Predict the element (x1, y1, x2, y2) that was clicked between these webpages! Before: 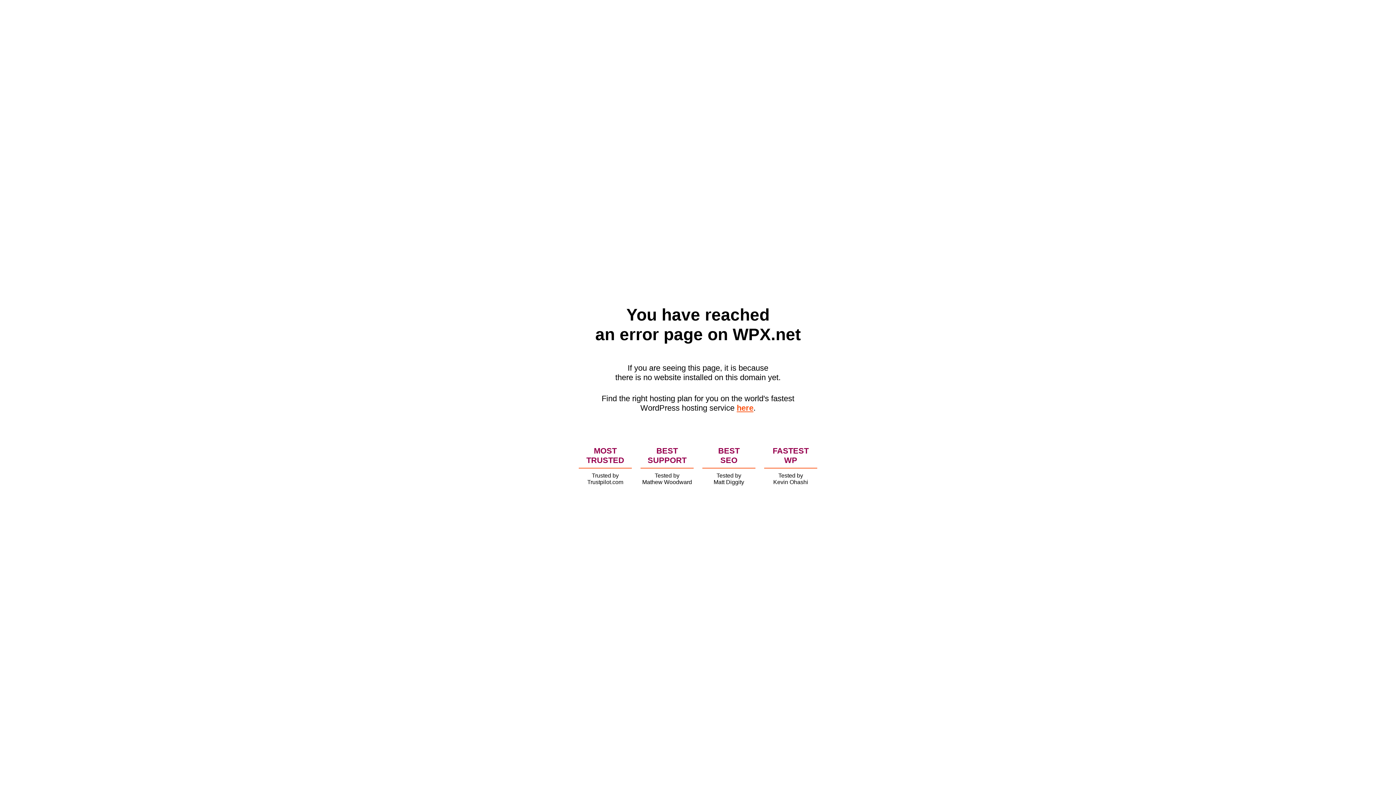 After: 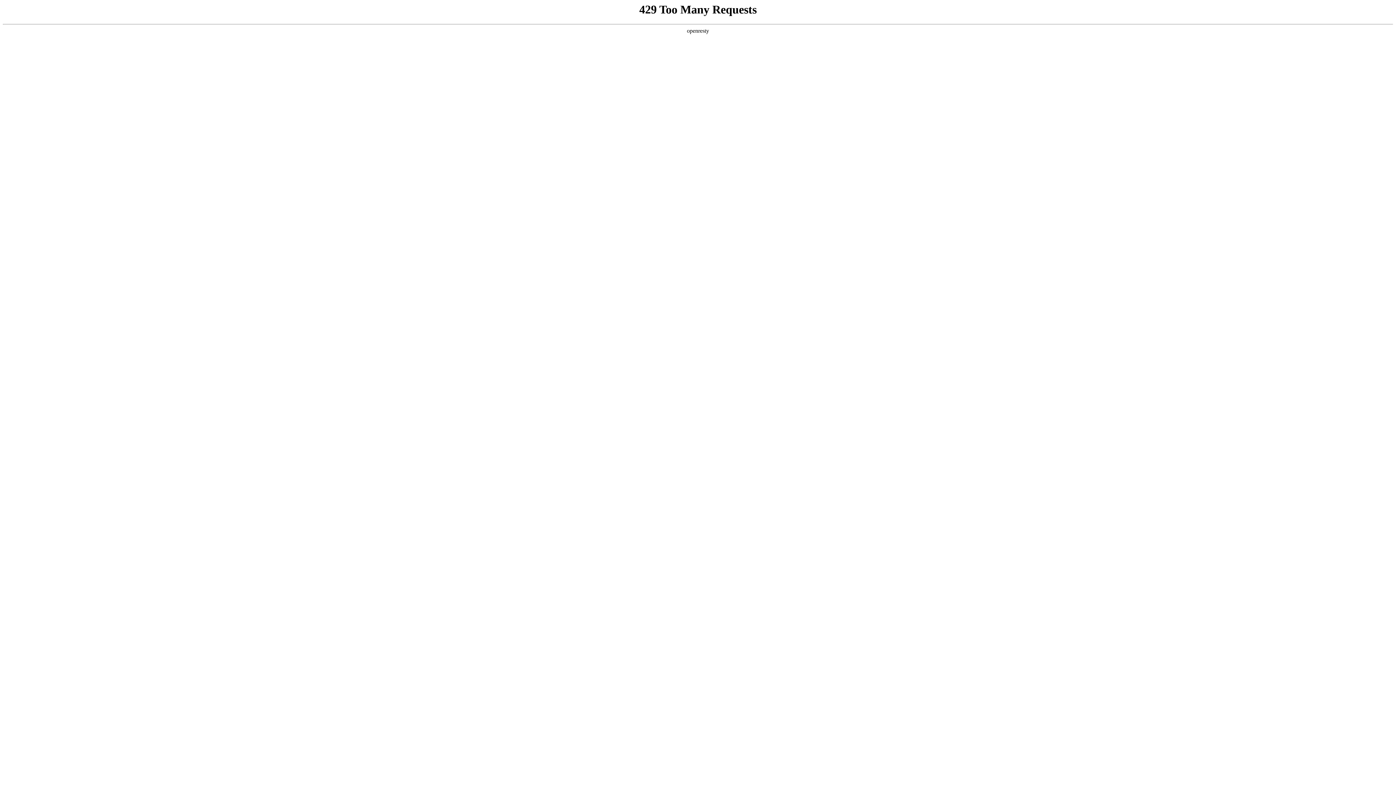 Action: label: here bbox: (736, 403, 753, 412)